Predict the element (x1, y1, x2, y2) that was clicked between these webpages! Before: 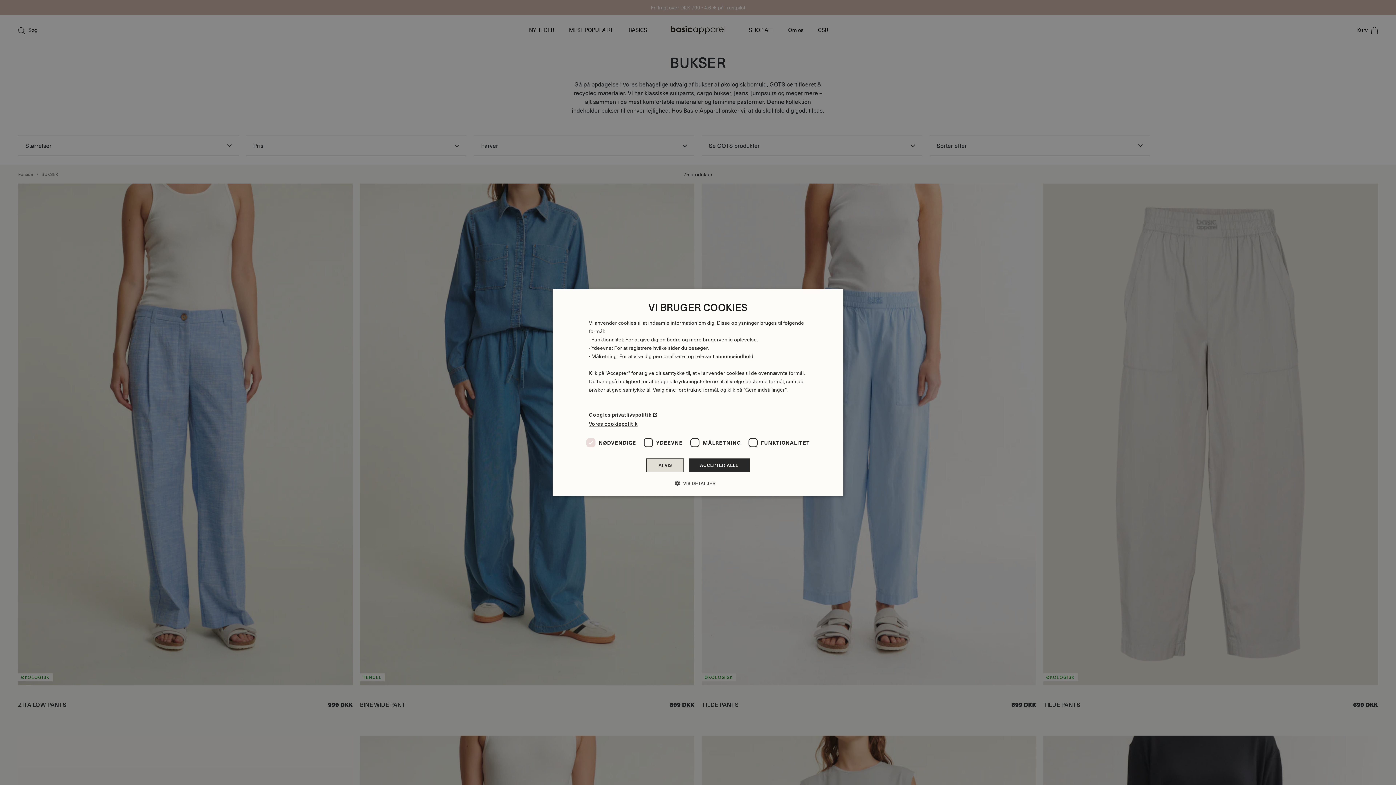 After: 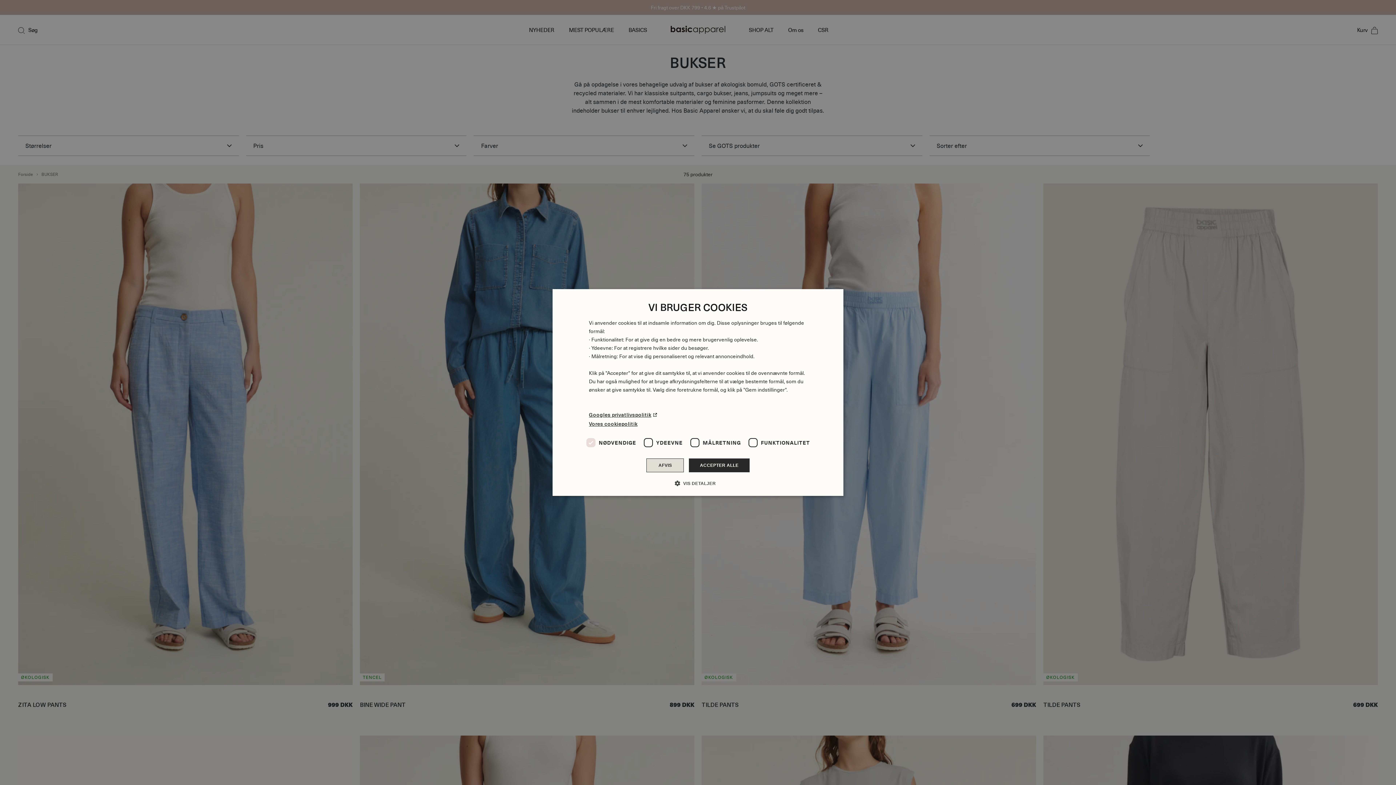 Action: bbox: (589, 412, 658, 418) label: Googles privatlivspolitik